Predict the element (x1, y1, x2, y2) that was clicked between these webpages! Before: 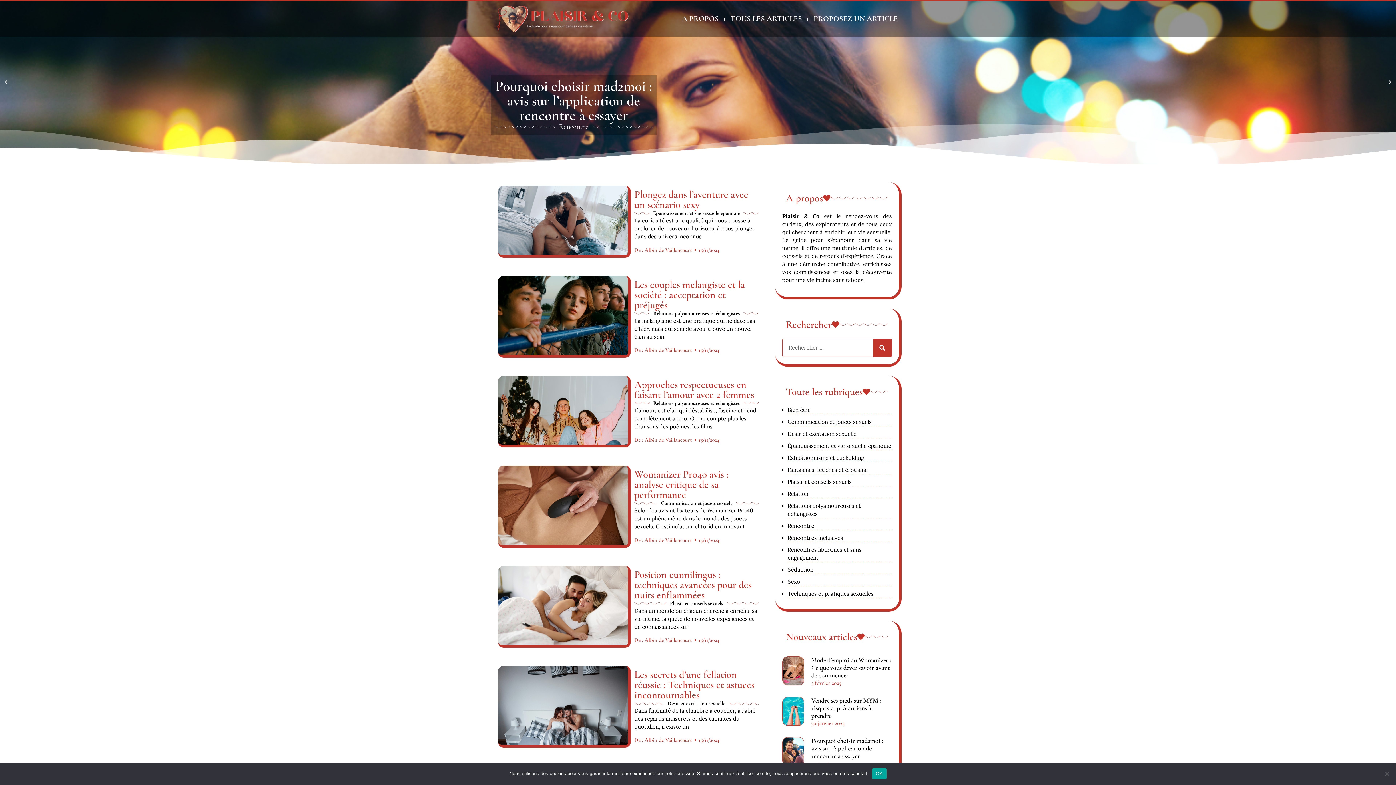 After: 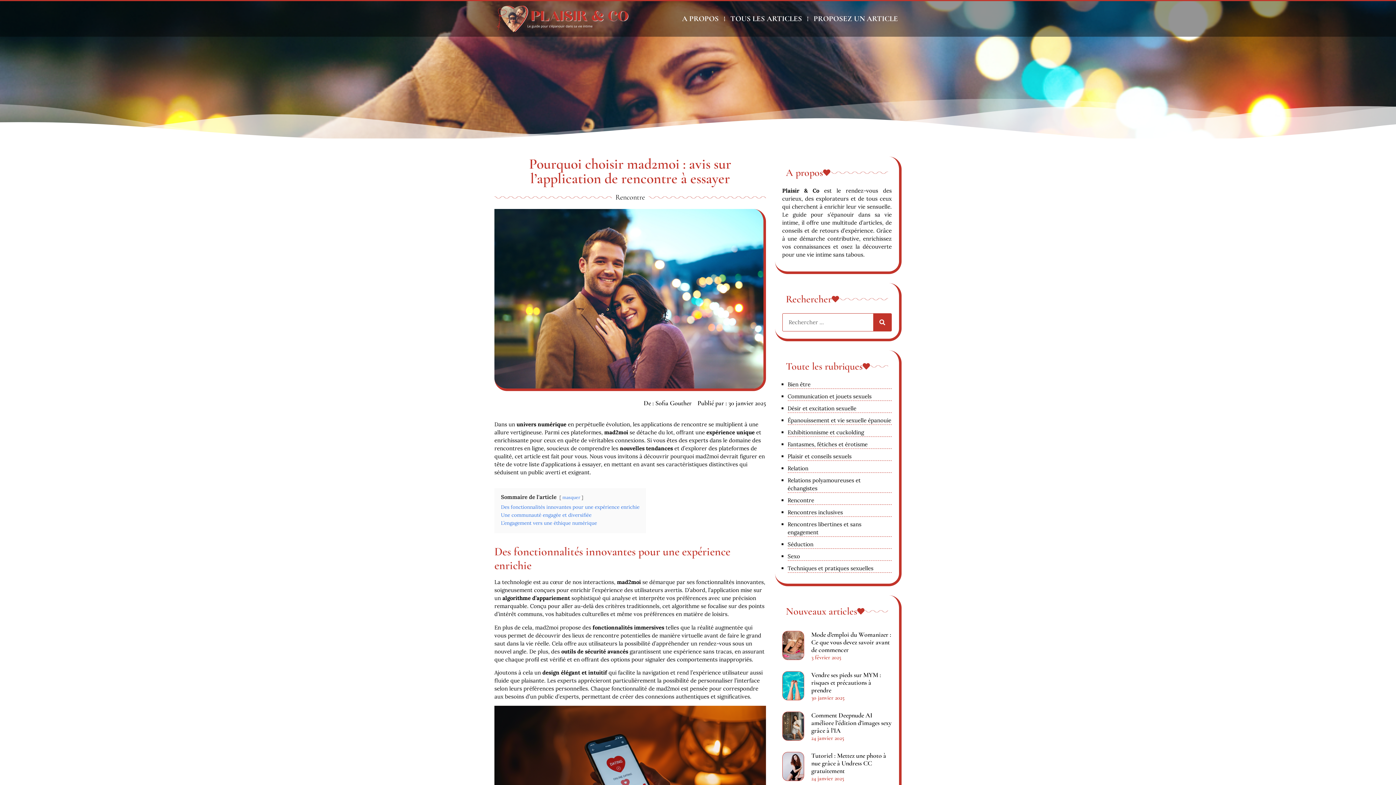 Action: bbox: (811, 736, 883, 760) label: Pourquoi choisir mad2moi : avis sur l’application de rencontre à essayer